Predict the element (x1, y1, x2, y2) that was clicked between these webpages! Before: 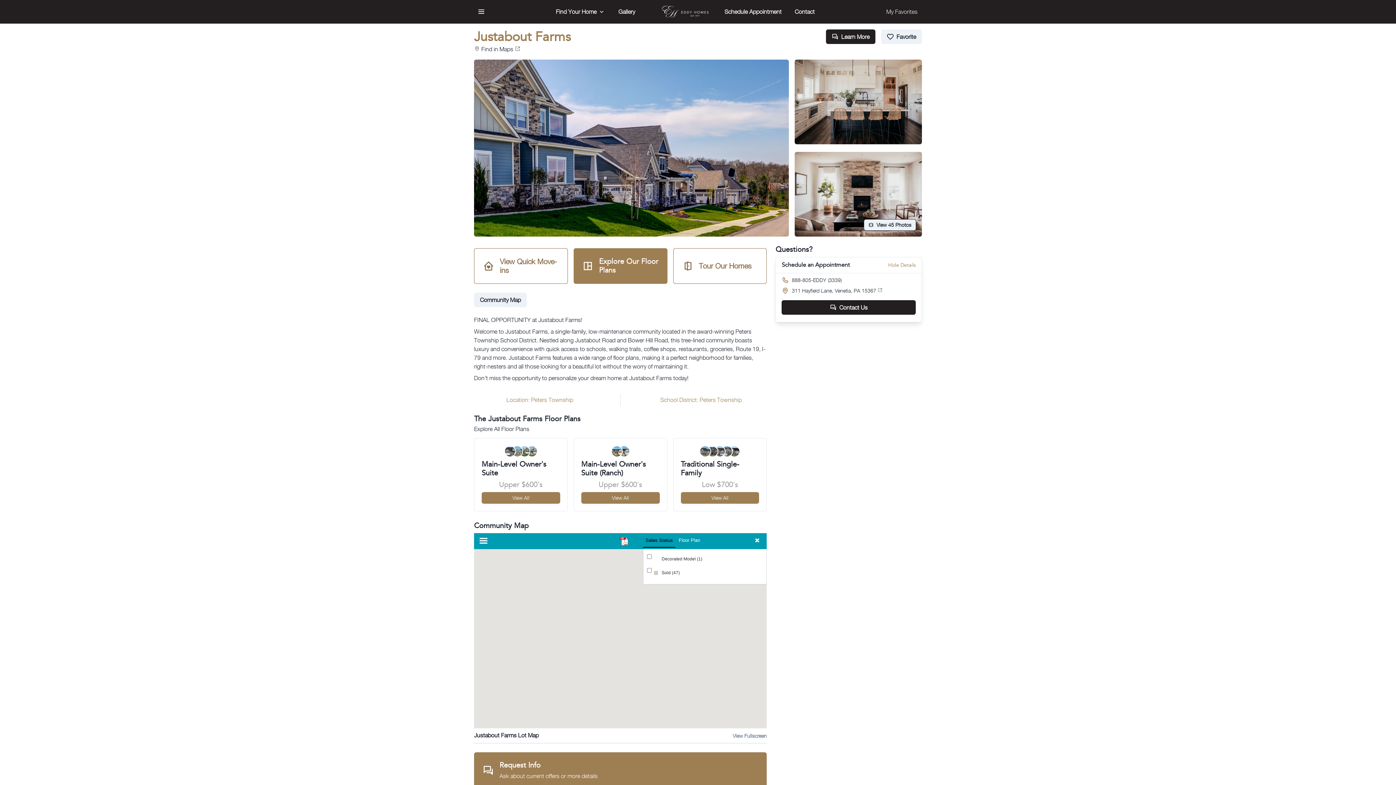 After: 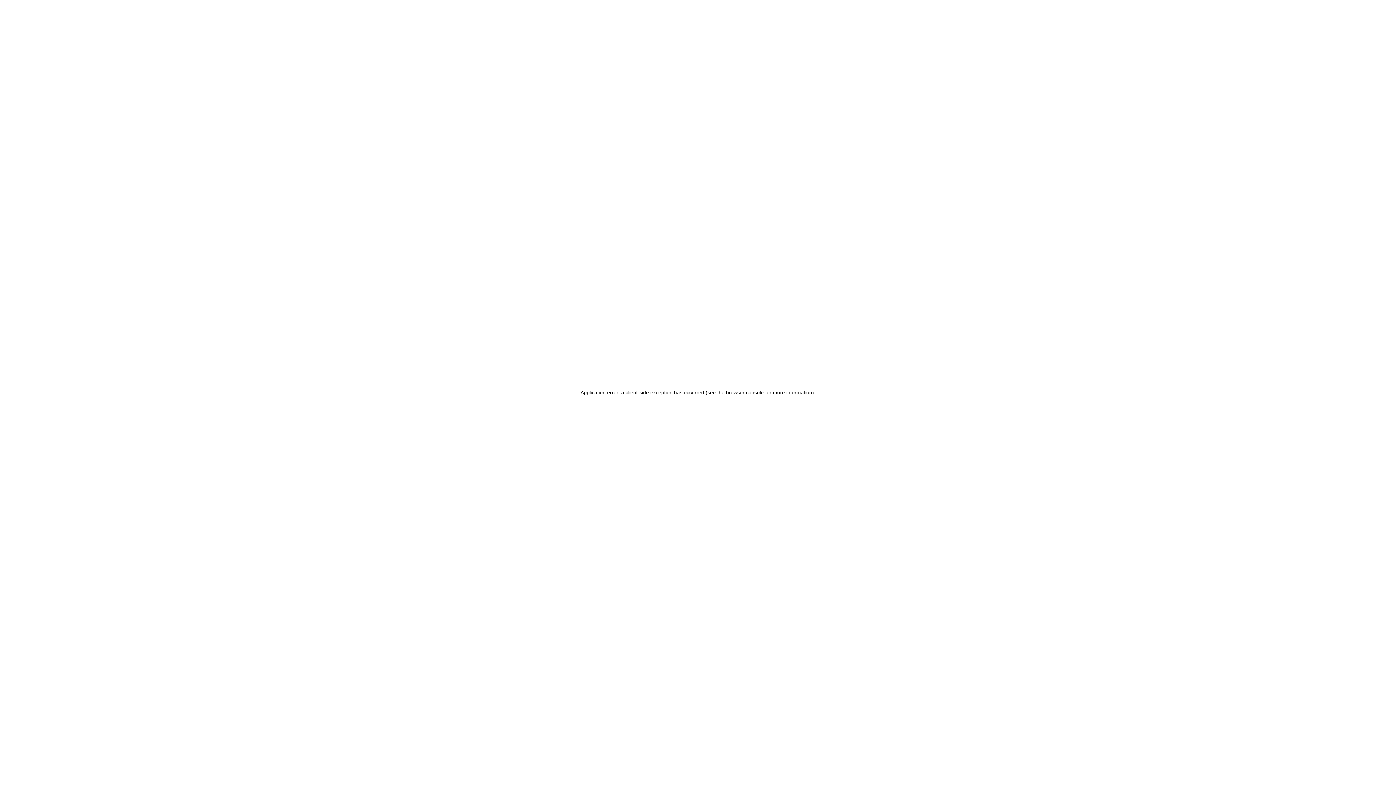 Action: label: View All bbox: (581, 492, 659, 504)